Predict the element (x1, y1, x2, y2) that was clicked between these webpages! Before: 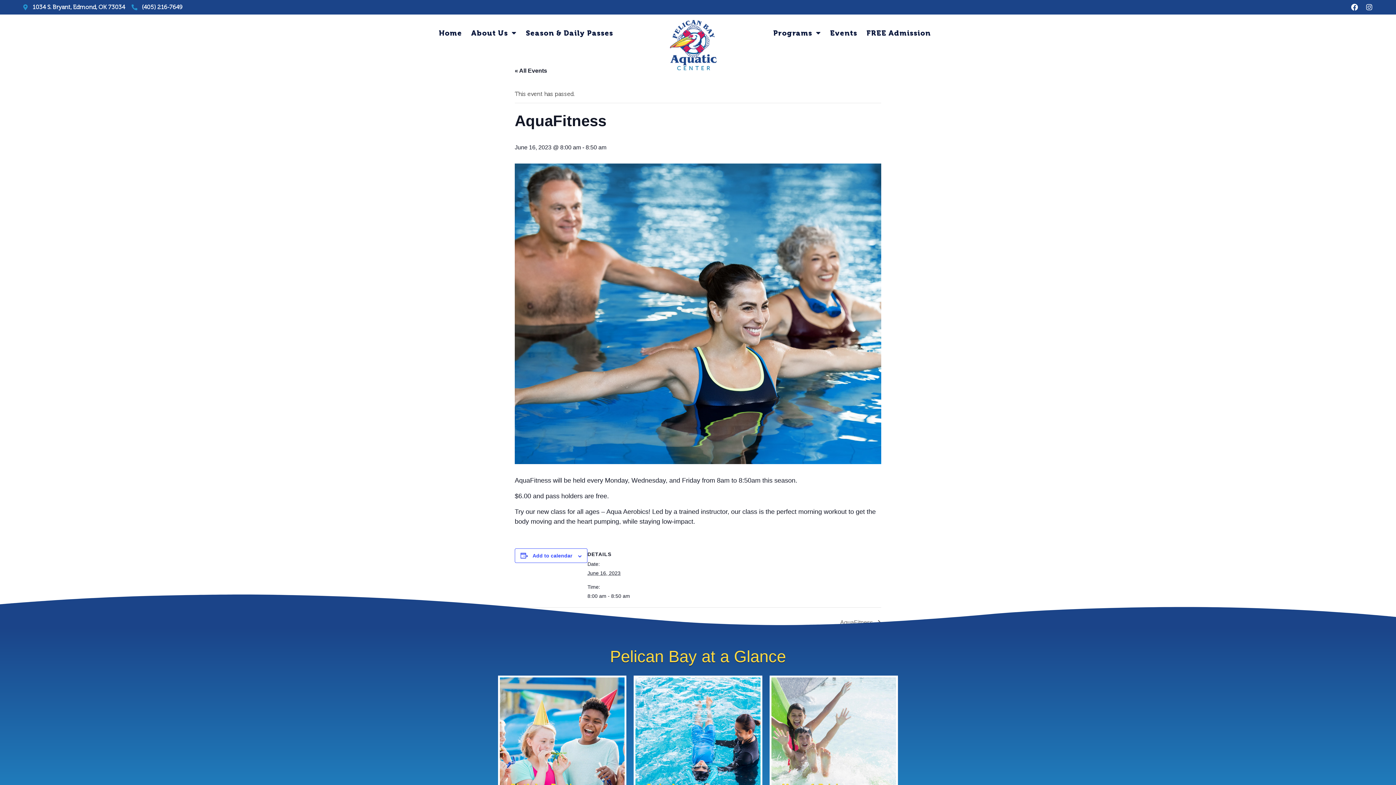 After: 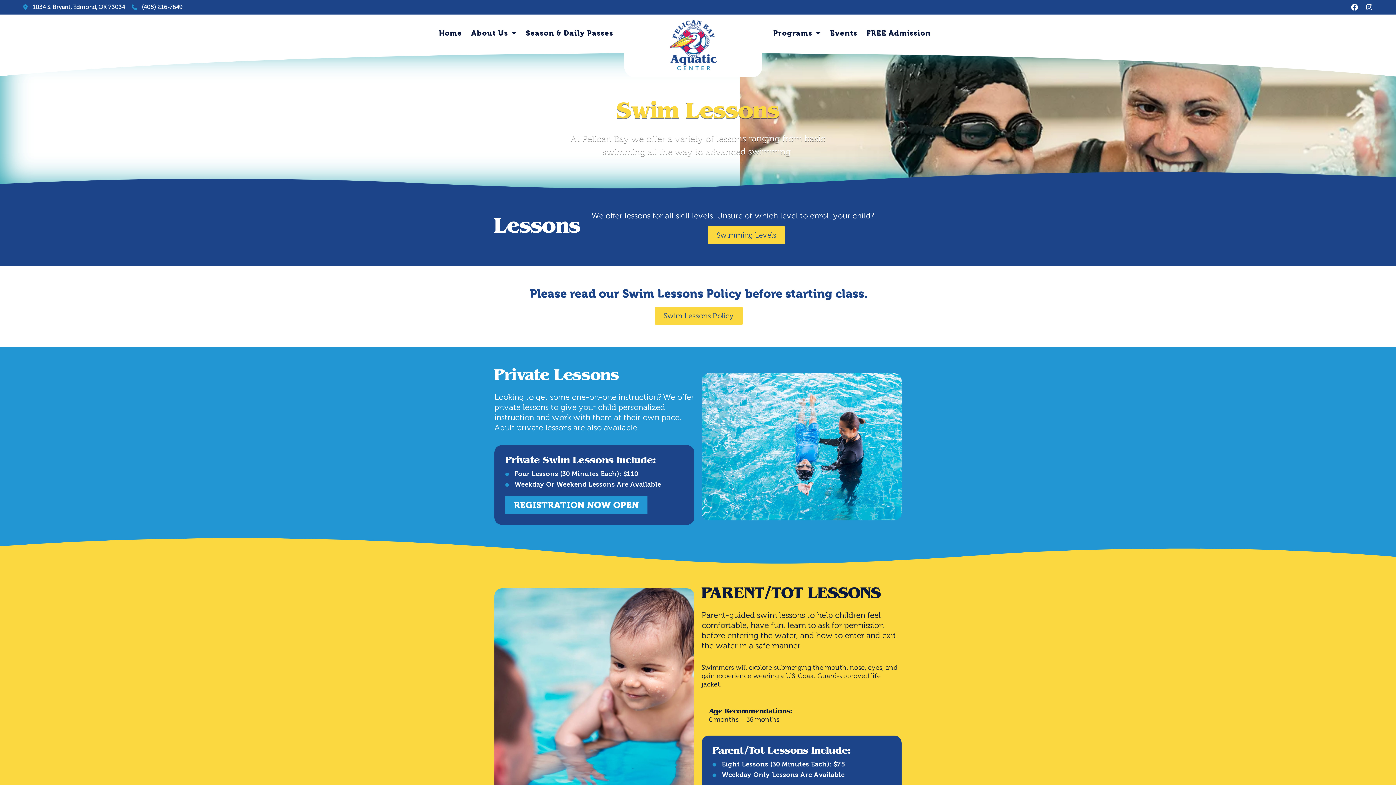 Action: label: Swim Lessons
Beginner, group & private lessons
Learn to swim with us today! bbox: (633, 676, 762, 821)